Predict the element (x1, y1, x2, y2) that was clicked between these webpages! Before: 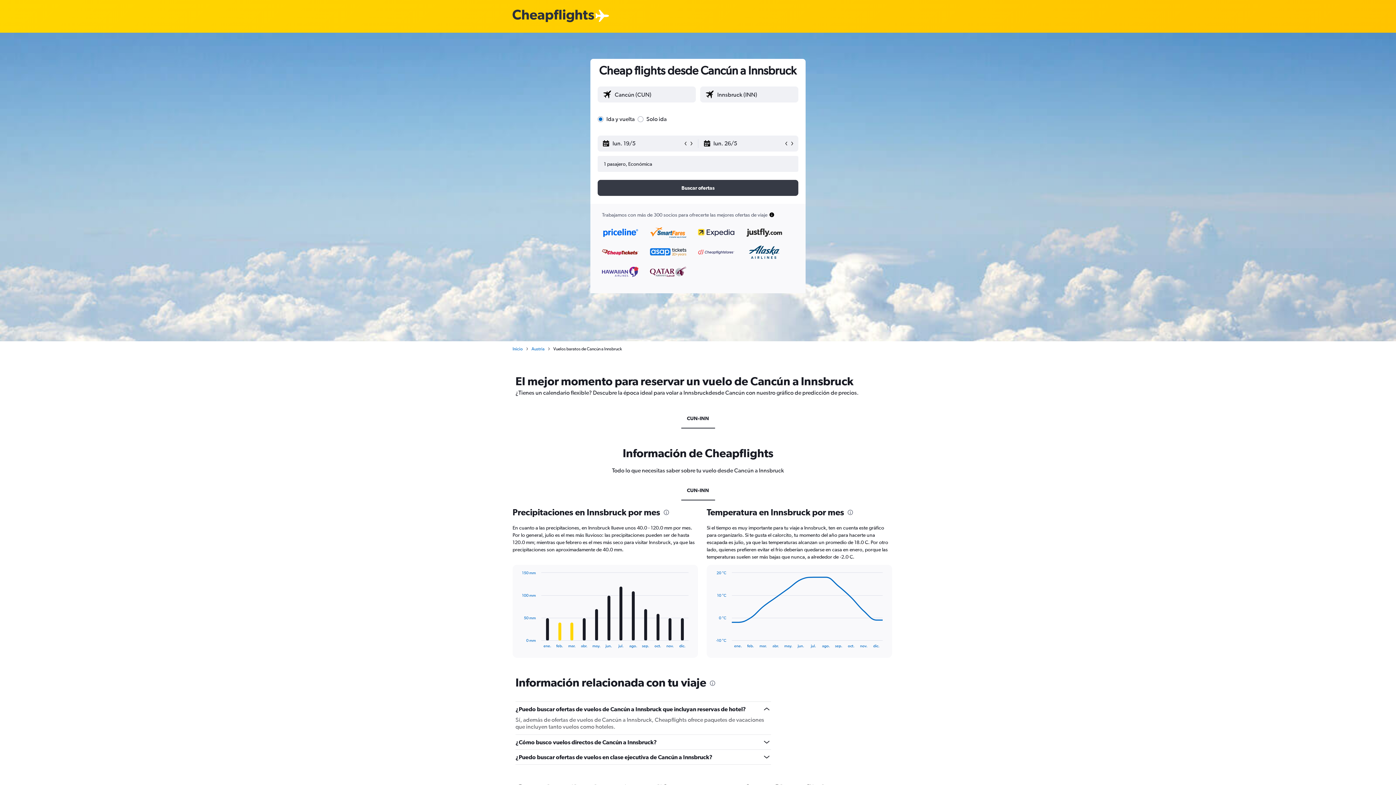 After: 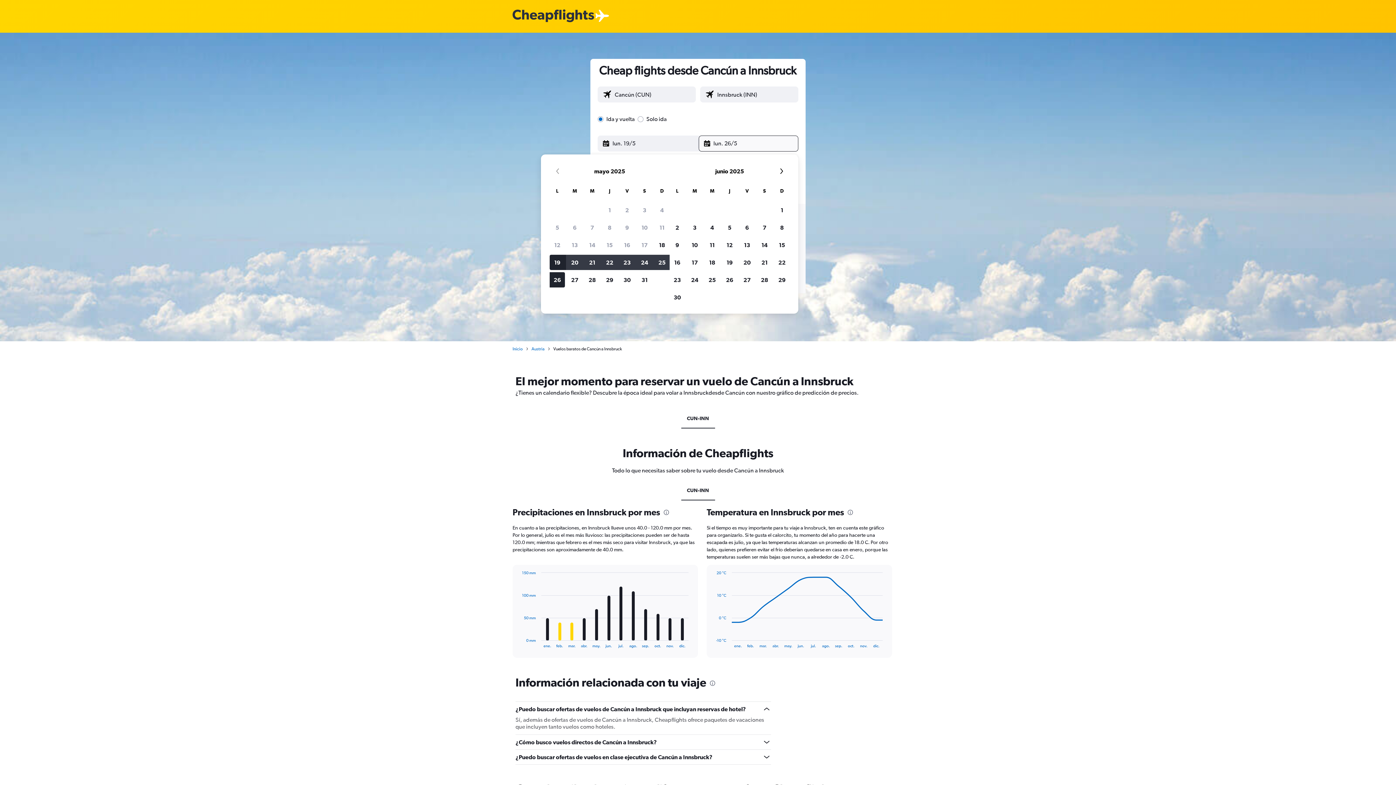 Action: label: Fecha de fin bbox: (703, 136, 783, 151)